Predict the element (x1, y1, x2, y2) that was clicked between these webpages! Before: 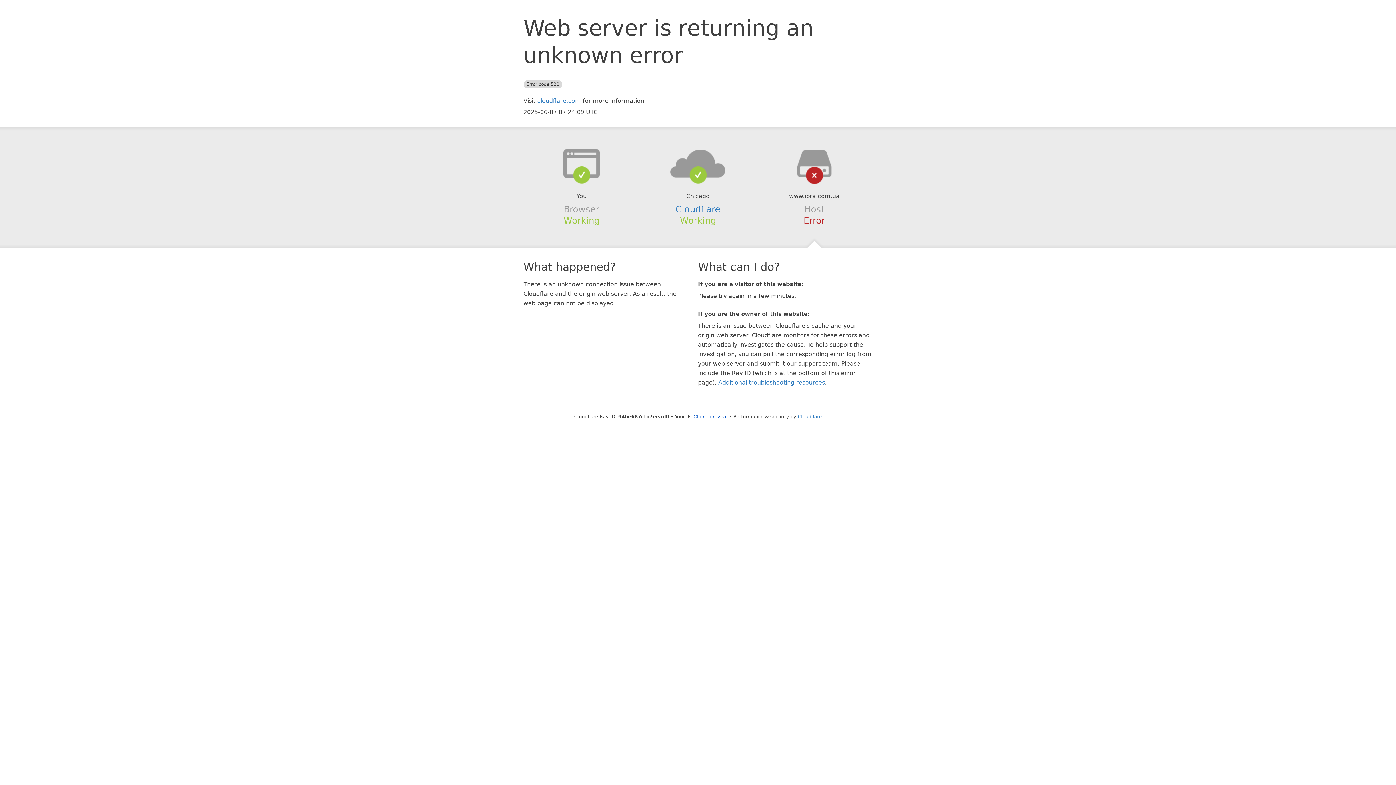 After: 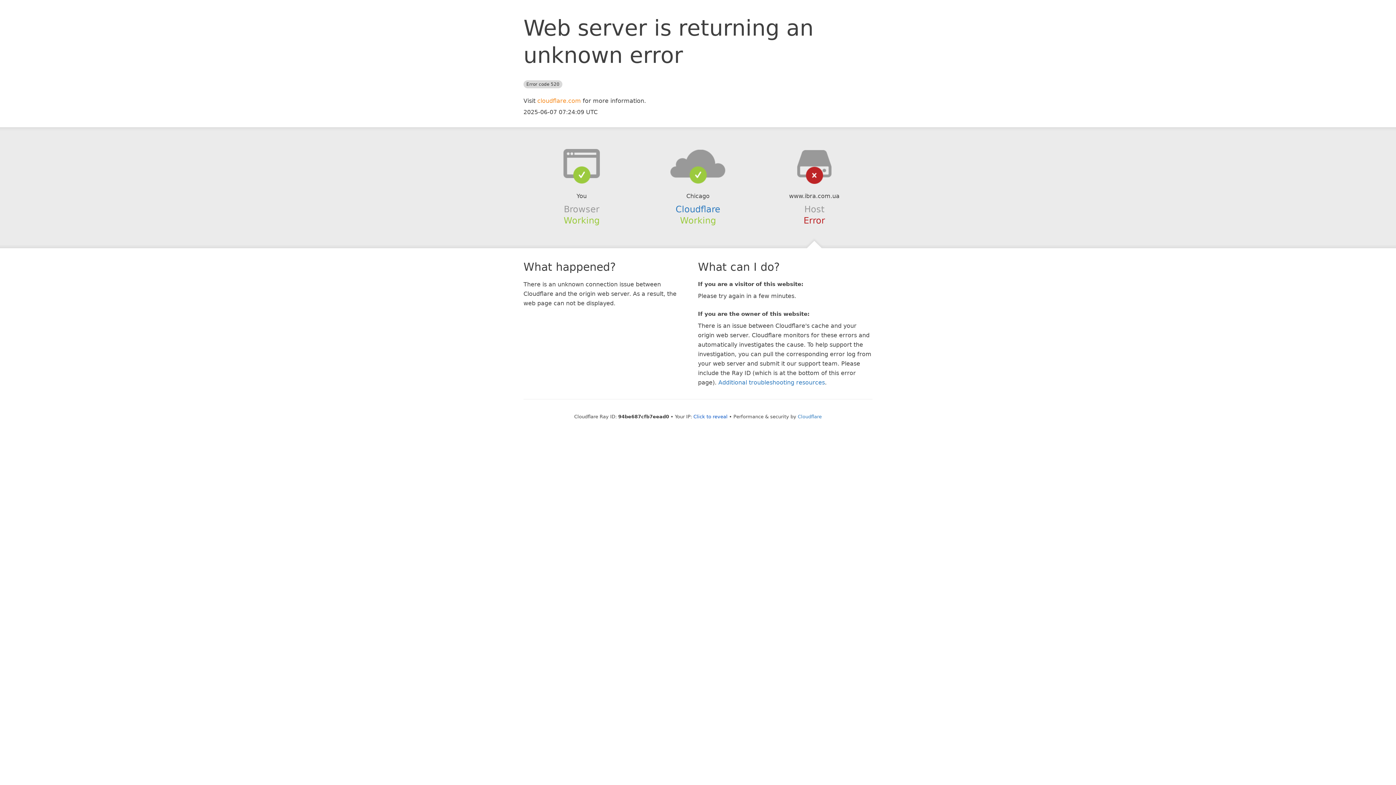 Action: bbox: (537, 97, 581, 104) label: cloudflare.com